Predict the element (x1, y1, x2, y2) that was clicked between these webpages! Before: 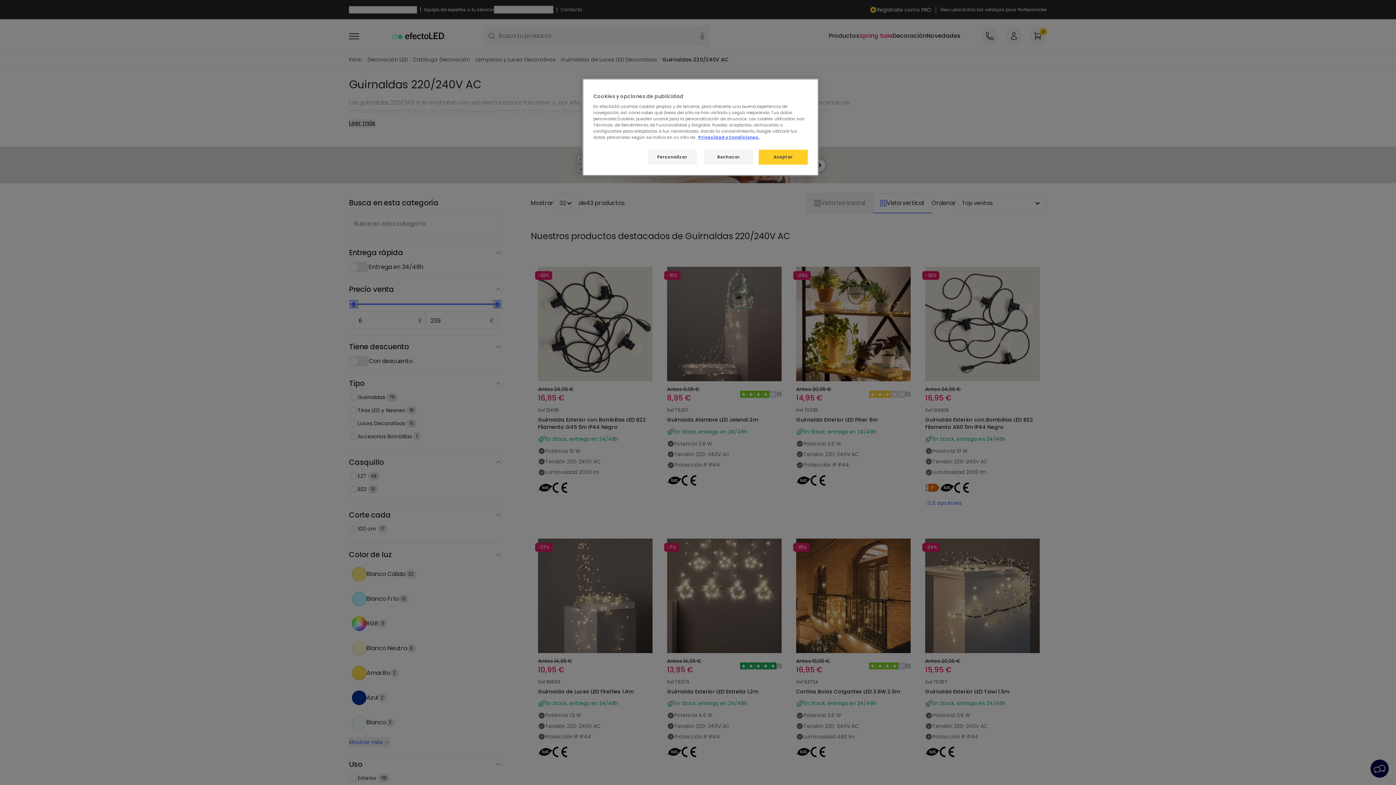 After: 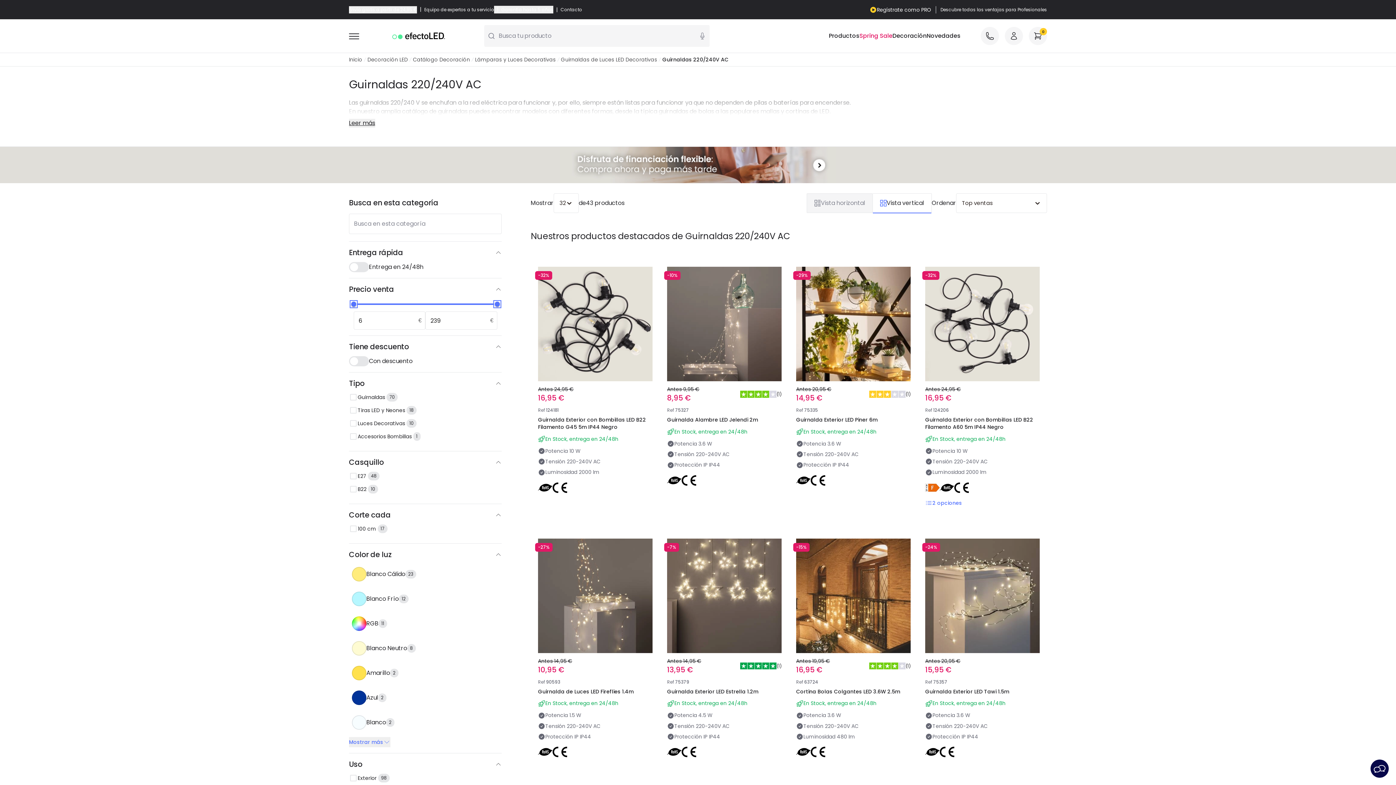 Action: label: Rechazar bbox: (704, 149, 753, 164)